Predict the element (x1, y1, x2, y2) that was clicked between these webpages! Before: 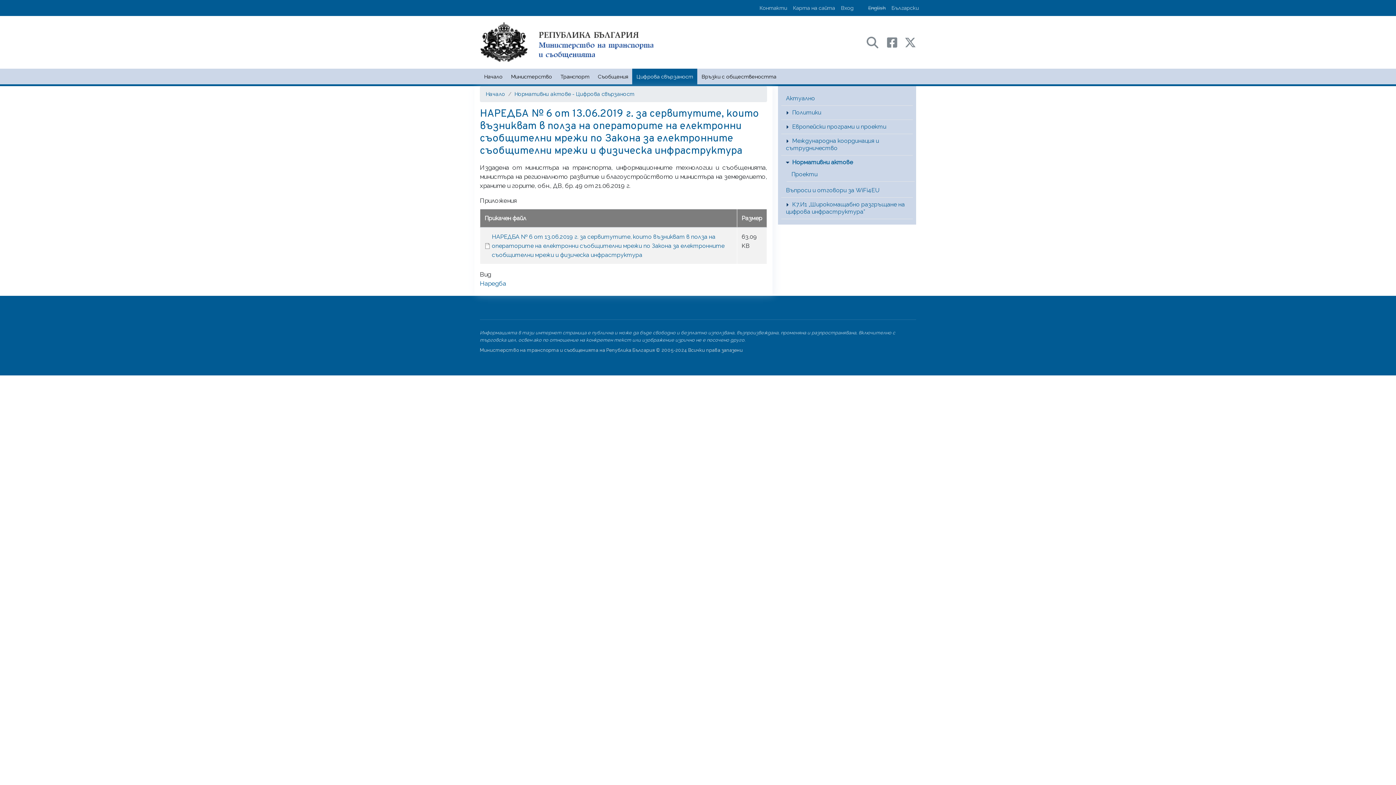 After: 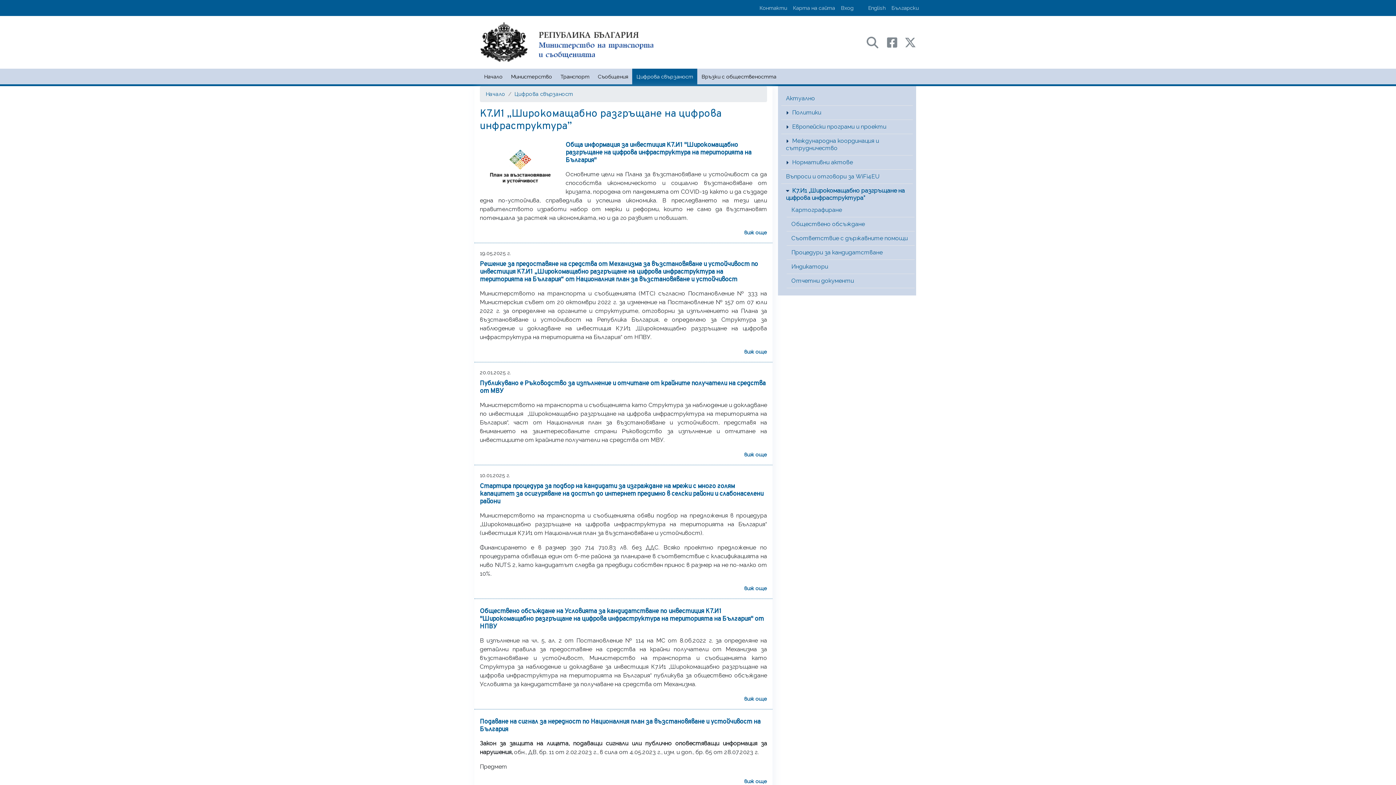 Action: label: К7.И1 „Широкомащабно разгръщане на цифрова инфраструктура” bbox: (783, 199, 911, 217)